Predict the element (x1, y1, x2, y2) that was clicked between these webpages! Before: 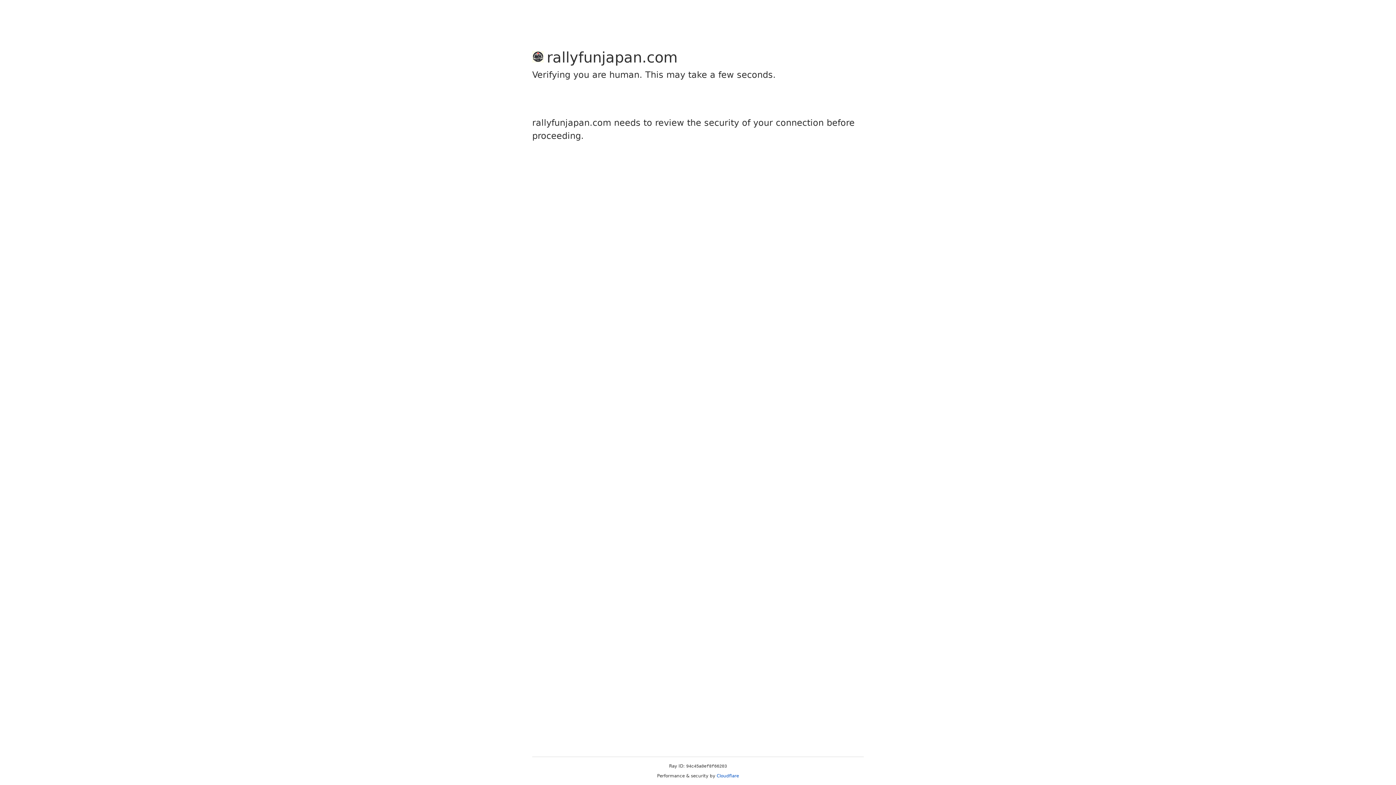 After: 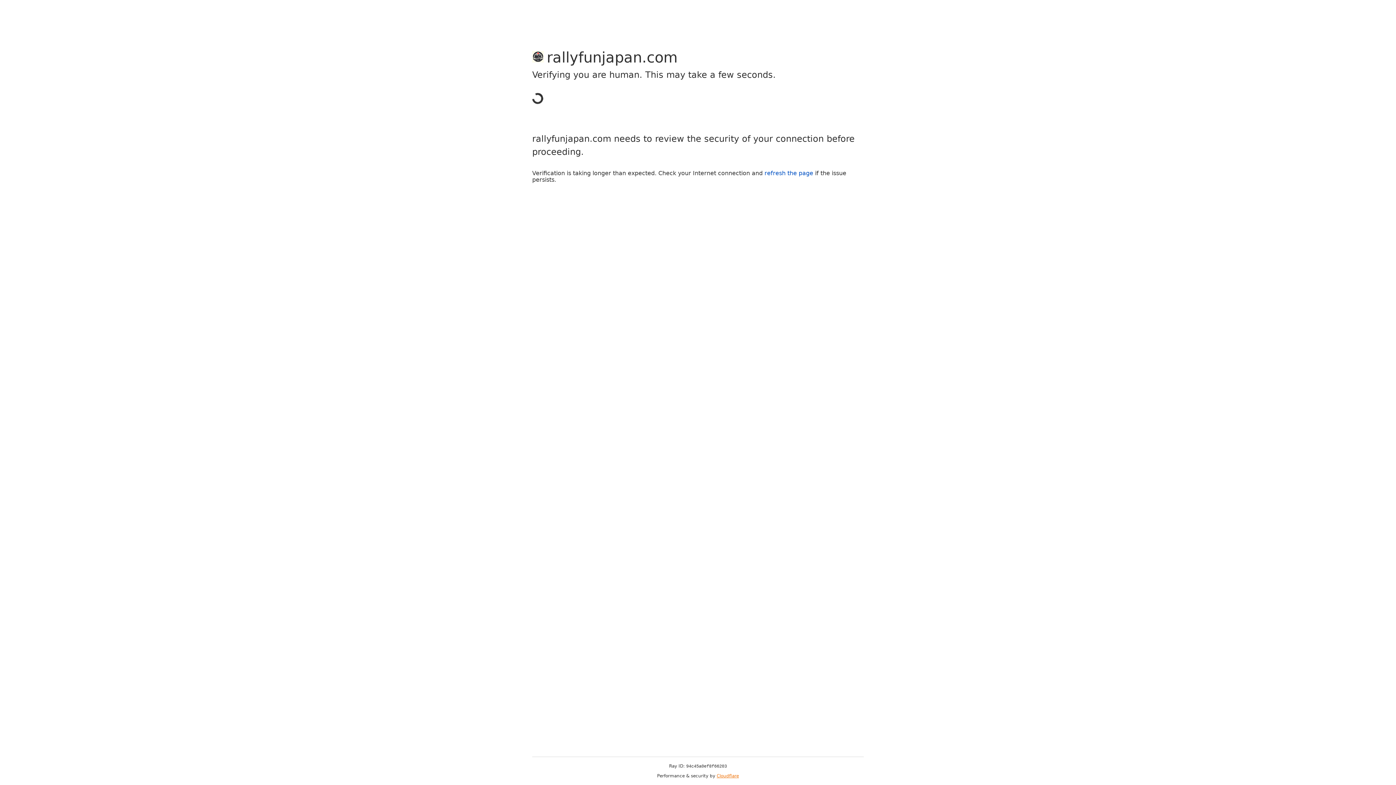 Action: bbox: (716, 773, 739, 778) label: Cloudflare